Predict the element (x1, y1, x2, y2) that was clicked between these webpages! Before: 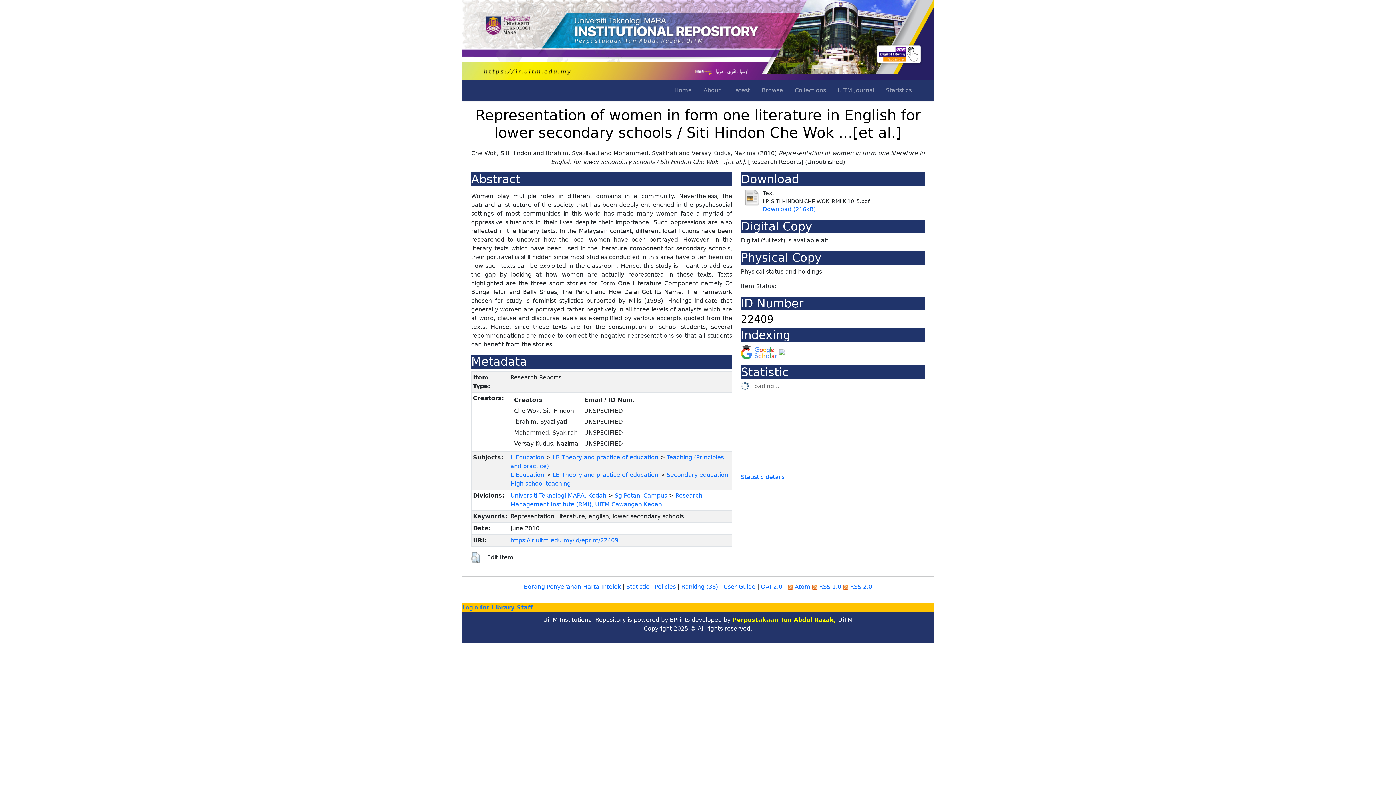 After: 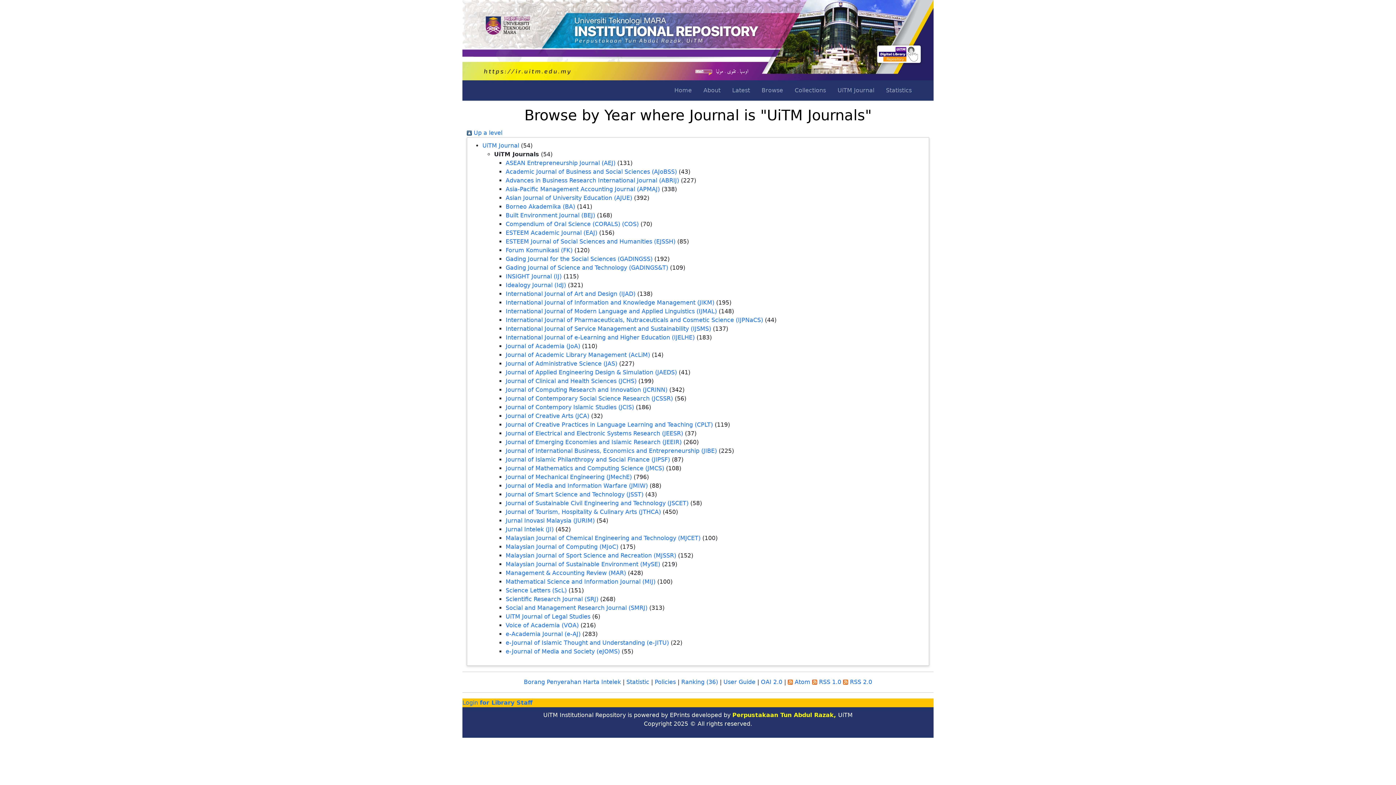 Action: bbox: (834, 83, 877, 97) label: UiTM Journal